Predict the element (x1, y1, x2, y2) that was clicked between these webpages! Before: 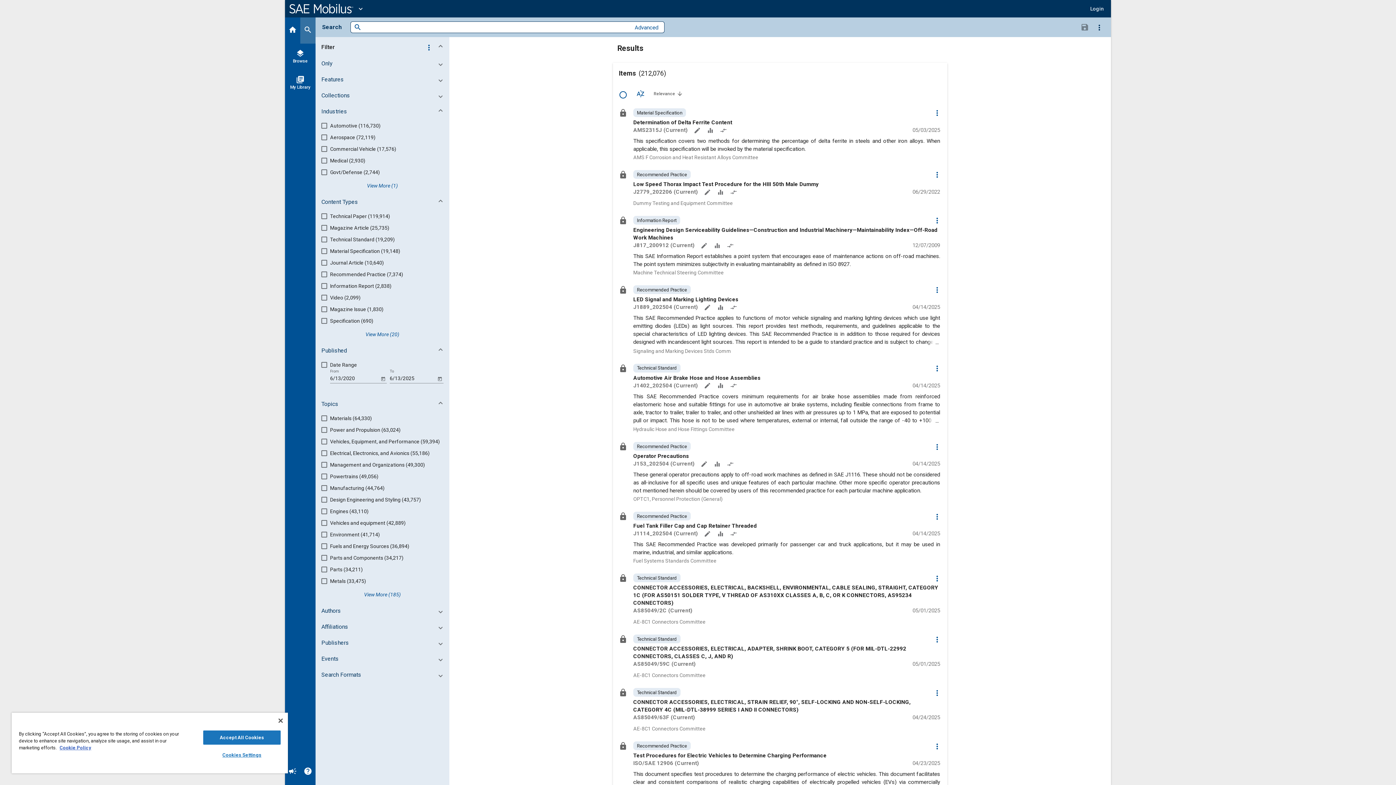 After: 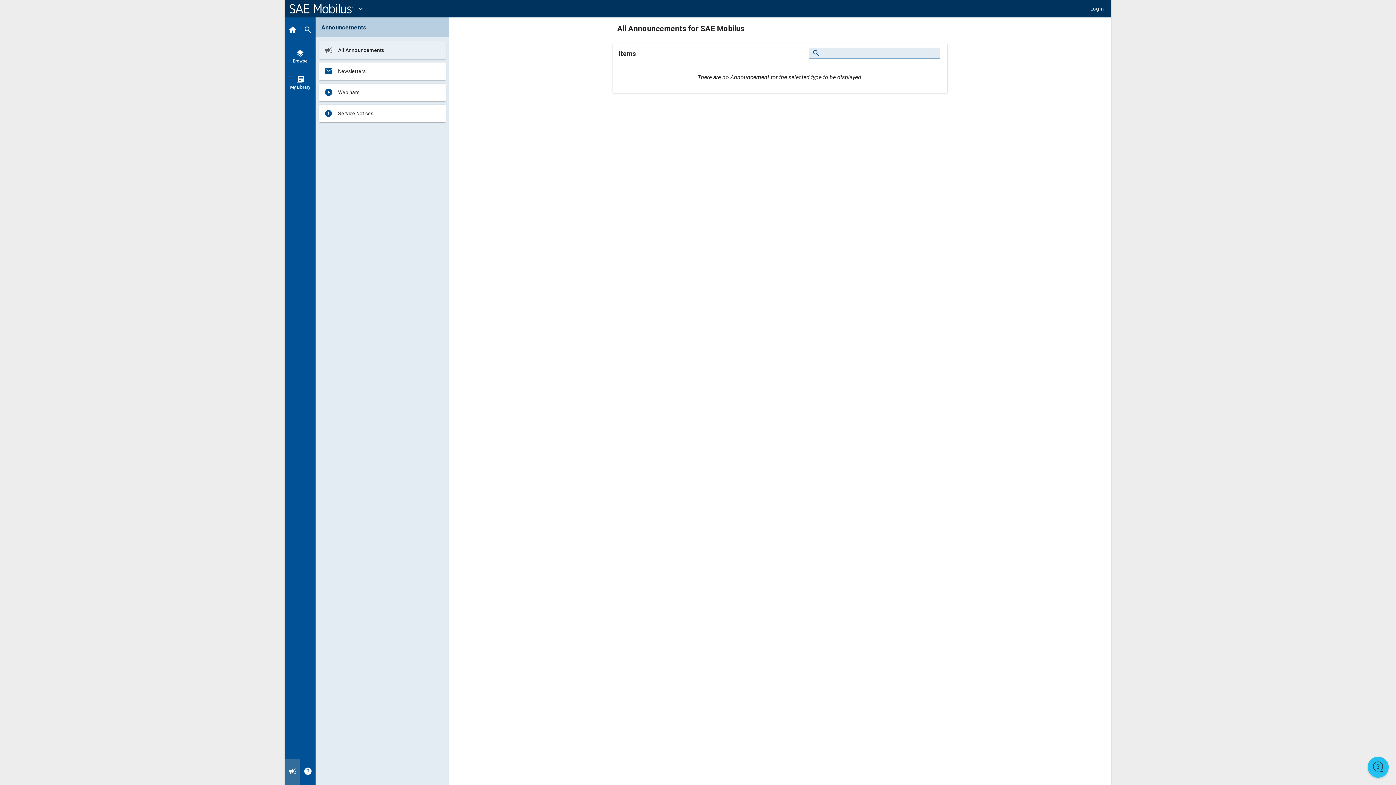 Action: bbox: (285, 759, 300, 785) label: Announcement